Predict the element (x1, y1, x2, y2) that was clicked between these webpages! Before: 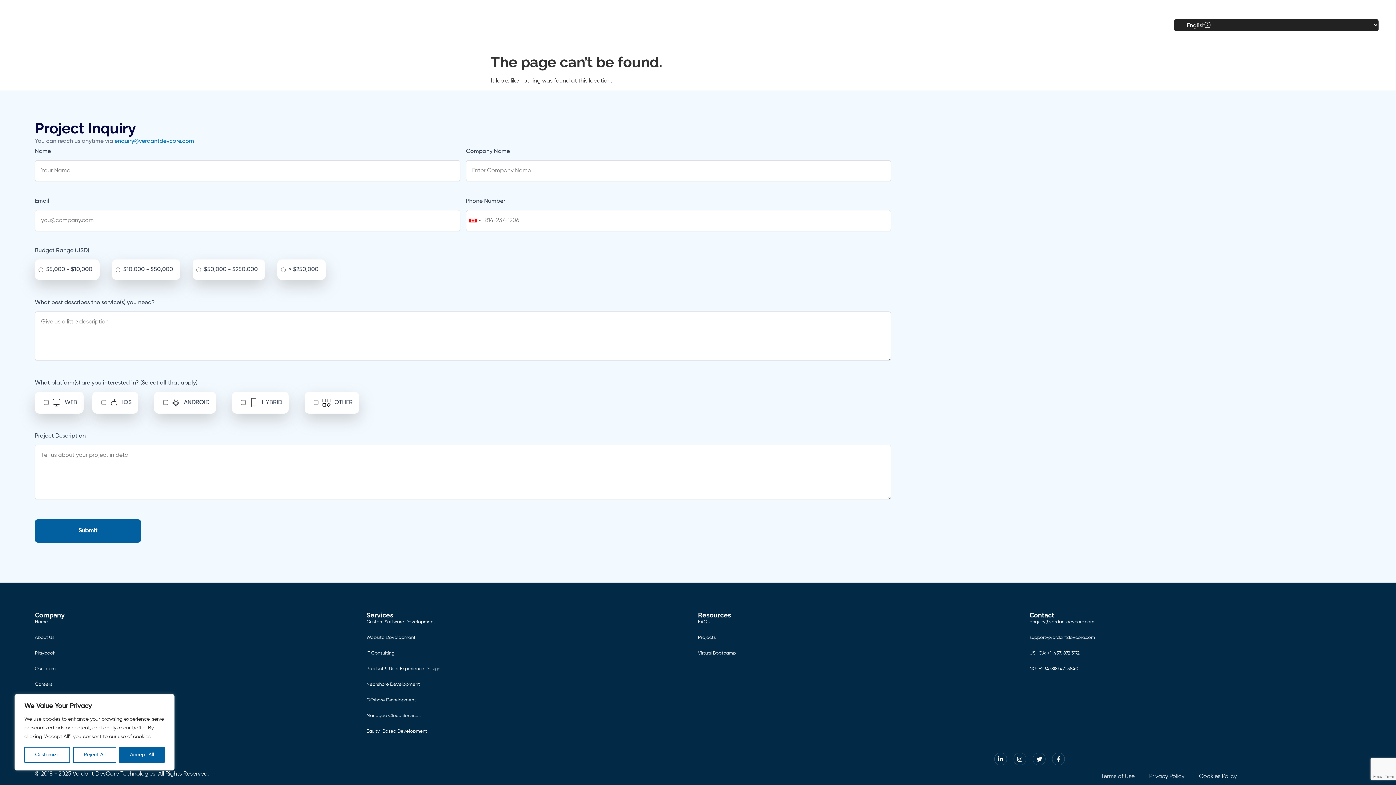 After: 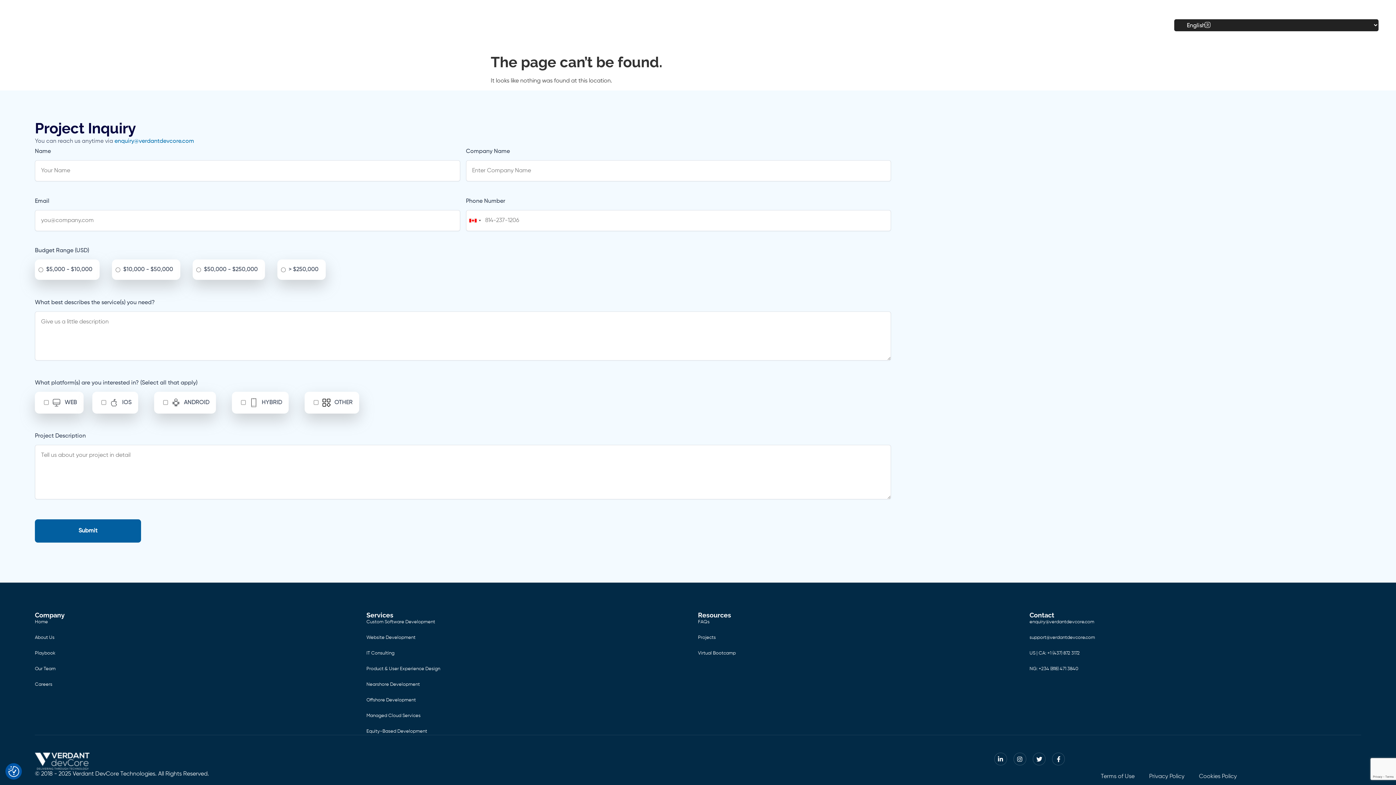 Action: label: Reject All bbox: (73, 747, 116, 763)